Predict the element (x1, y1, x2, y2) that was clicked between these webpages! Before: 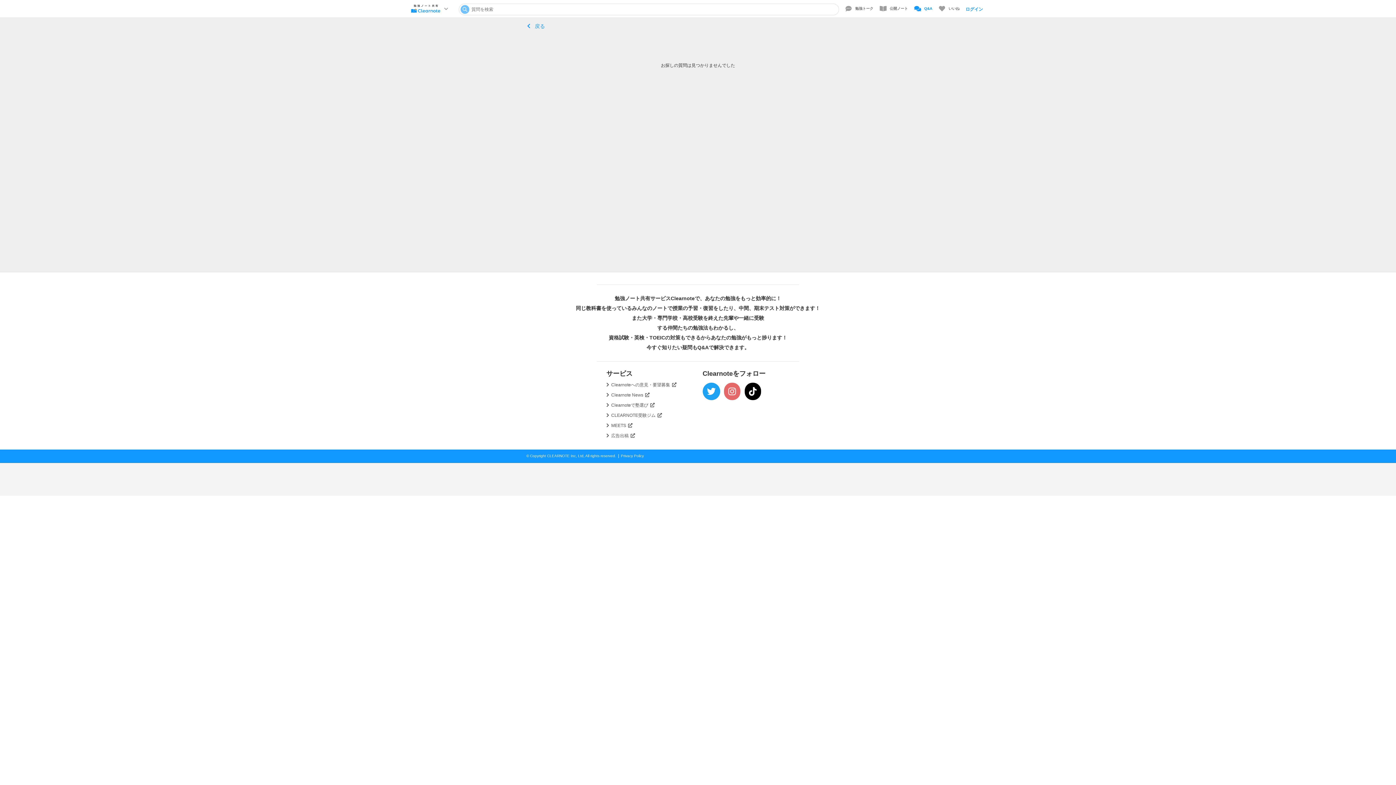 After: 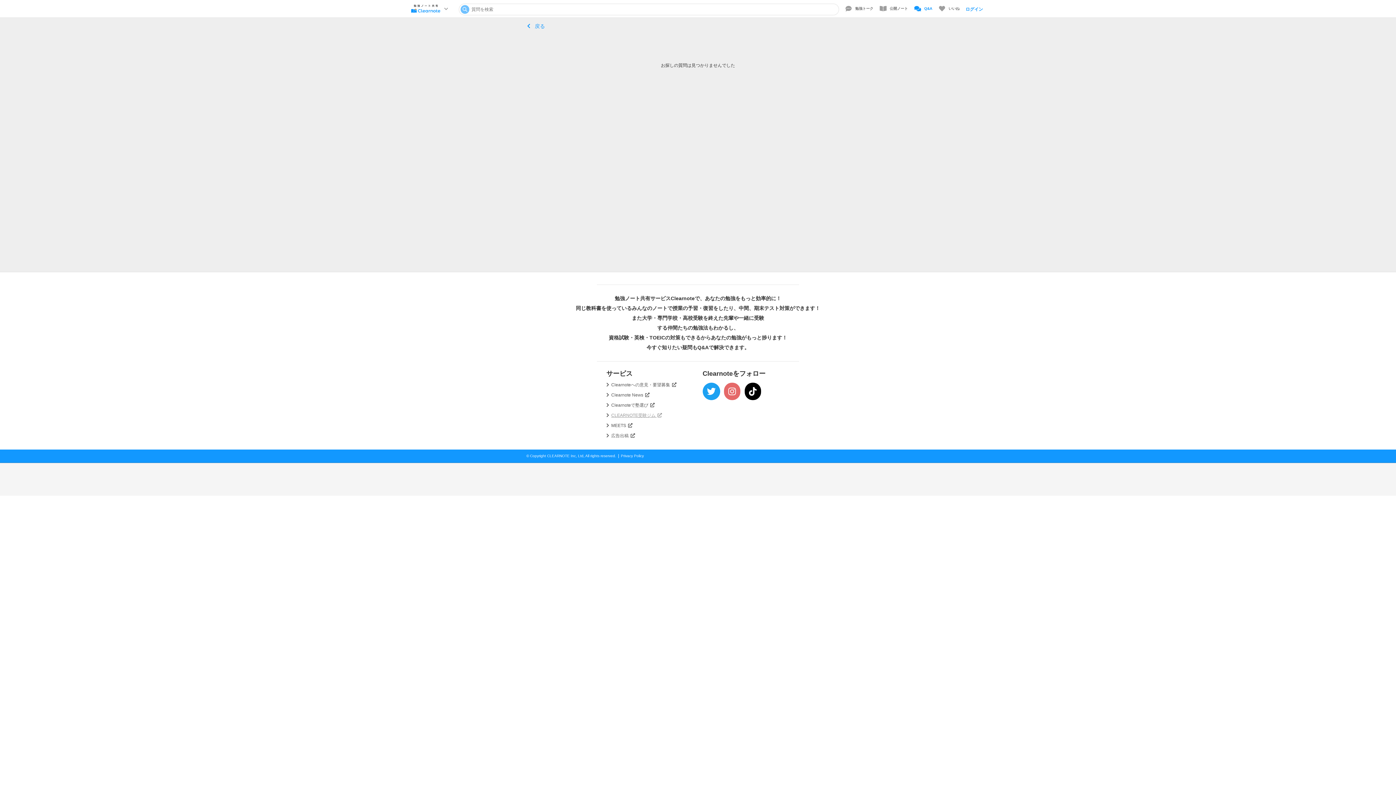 Action: label: CLEARNOTE受験ジム  bbox: (611, 412, 662, 418)